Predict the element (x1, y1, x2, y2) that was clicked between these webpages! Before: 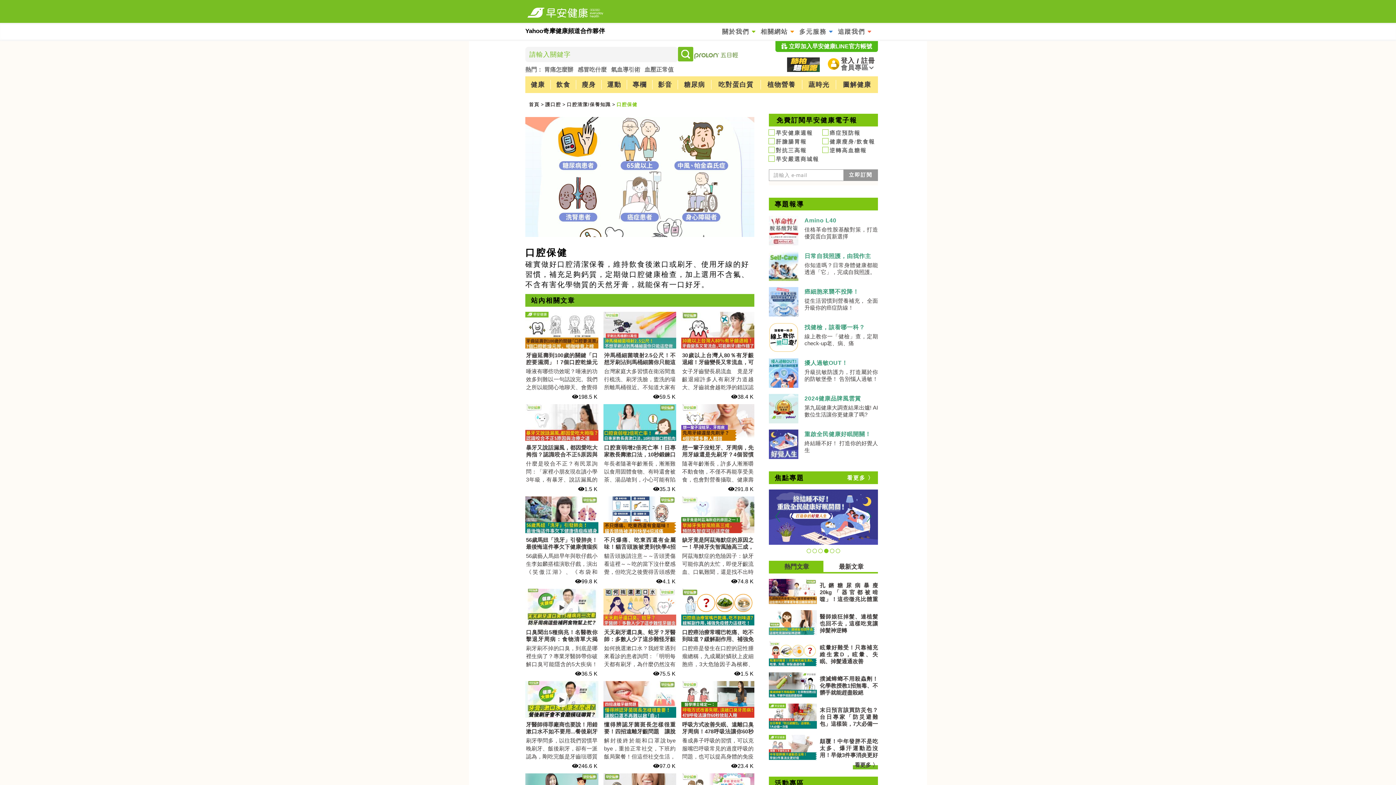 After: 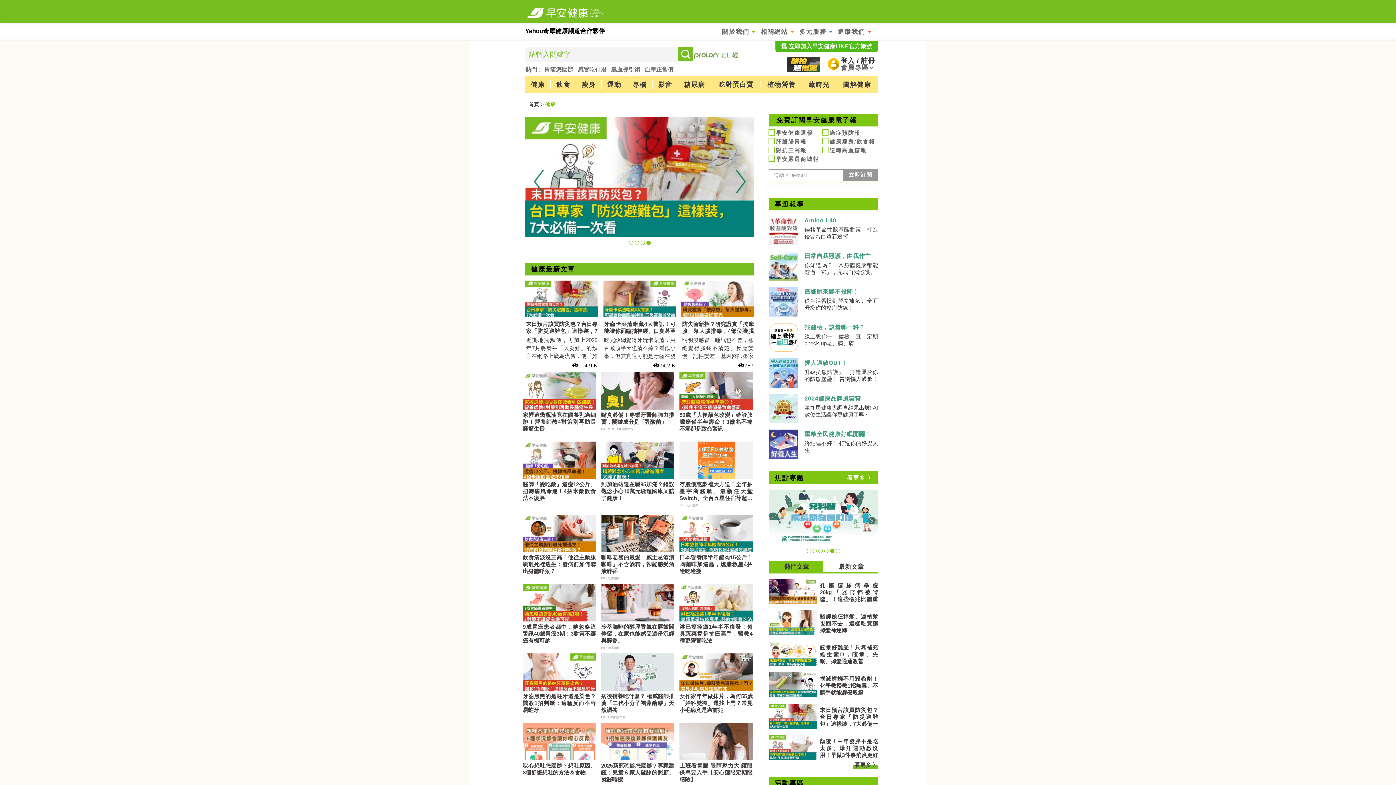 Action: label: 健康 bbox: (525, 76, 550, 93)